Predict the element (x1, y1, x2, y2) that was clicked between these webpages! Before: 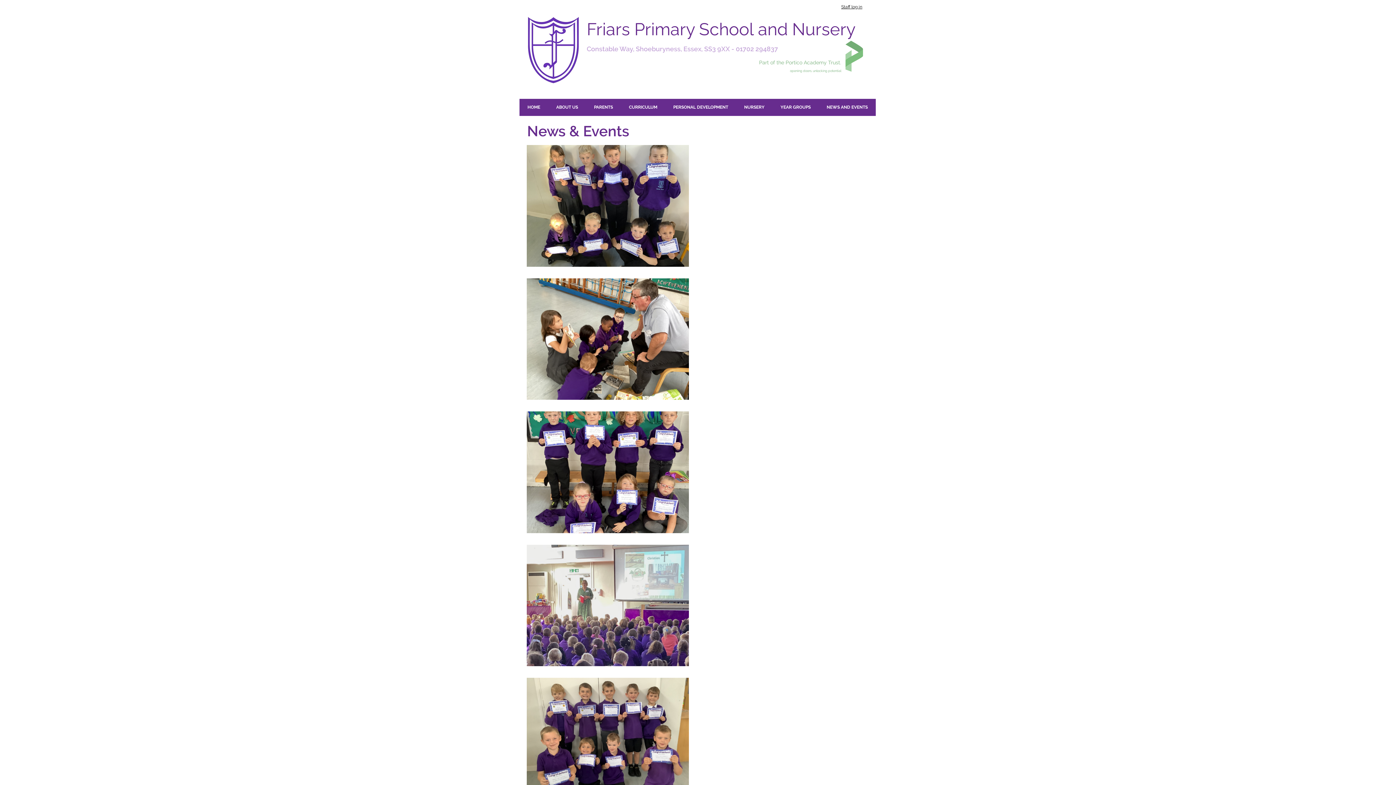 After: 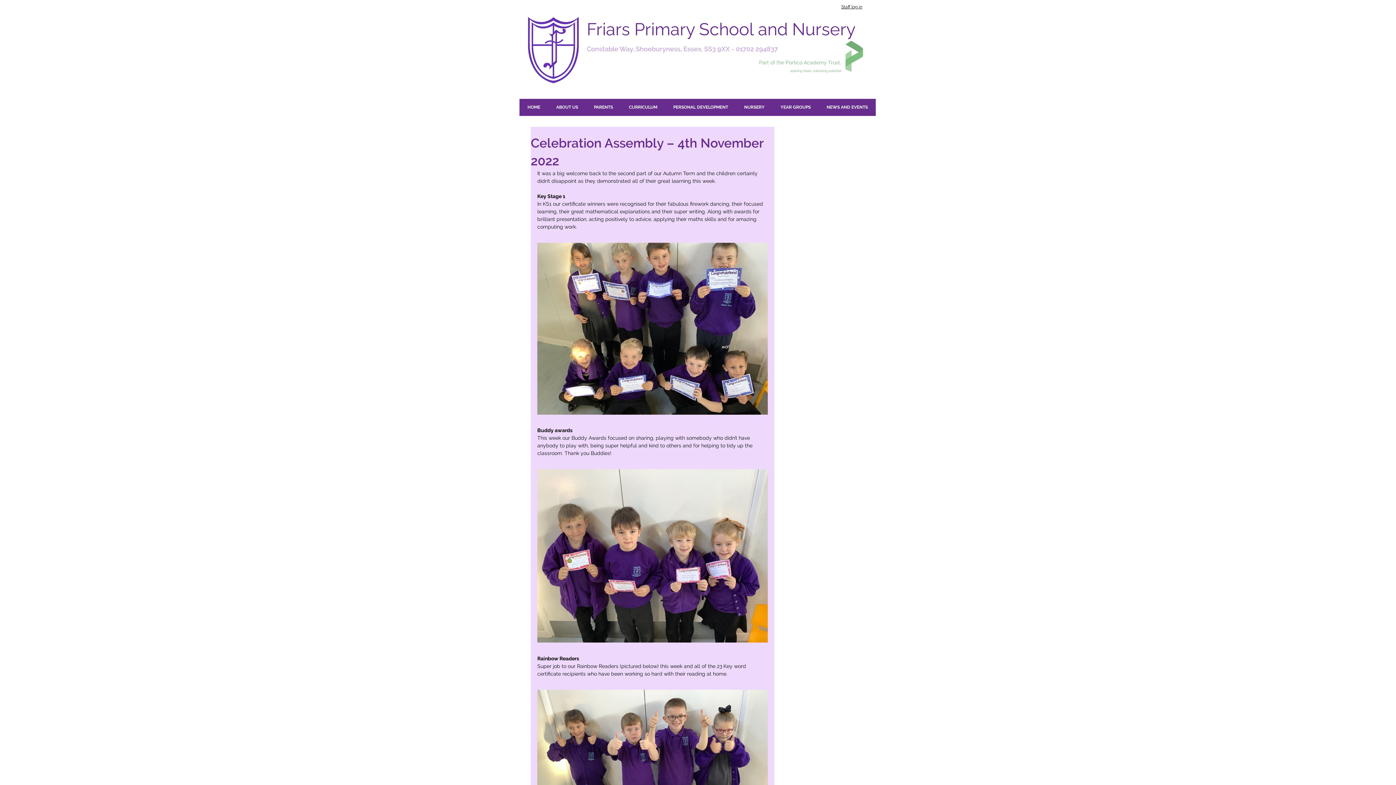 Action: label: Celebration Assembly – 4th November 2022 bbox: (697, 170, 854, 184)